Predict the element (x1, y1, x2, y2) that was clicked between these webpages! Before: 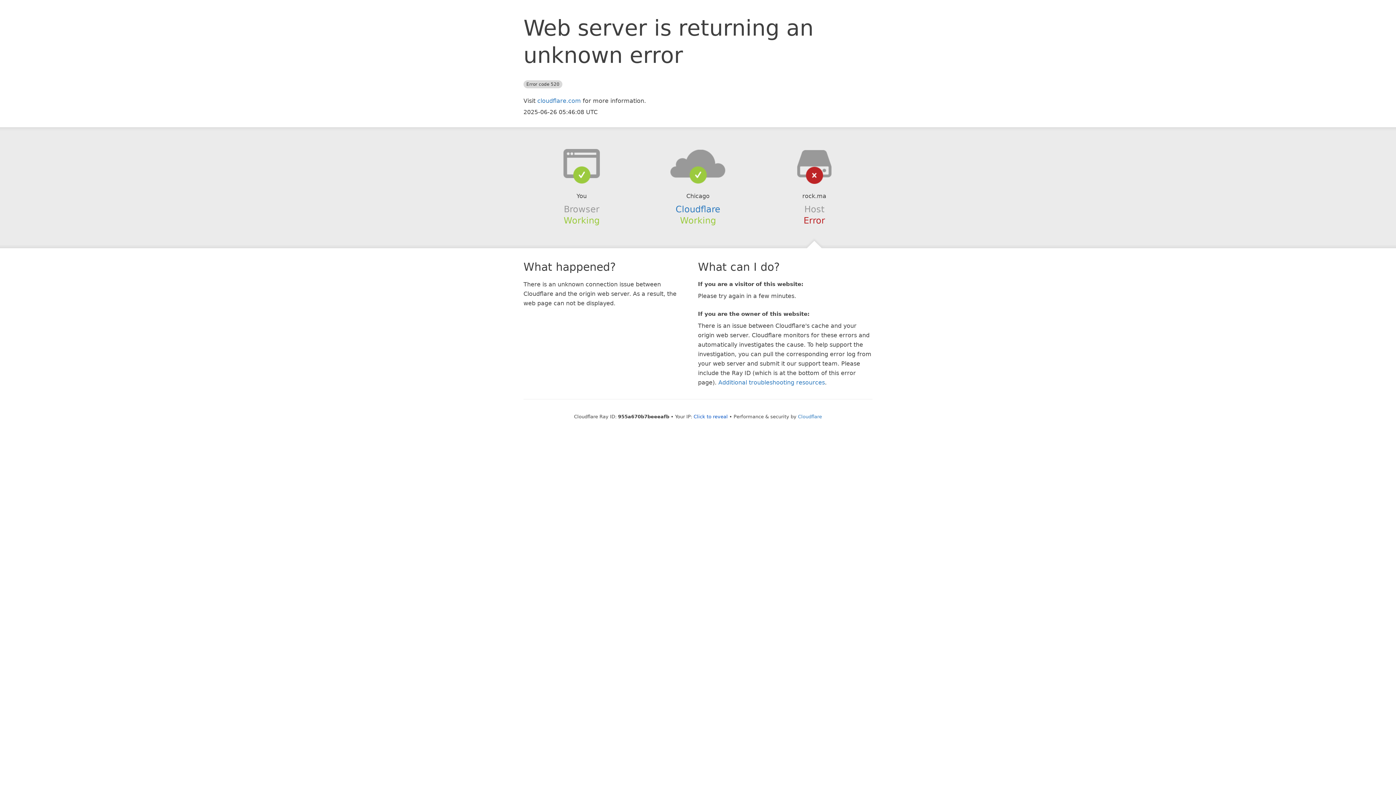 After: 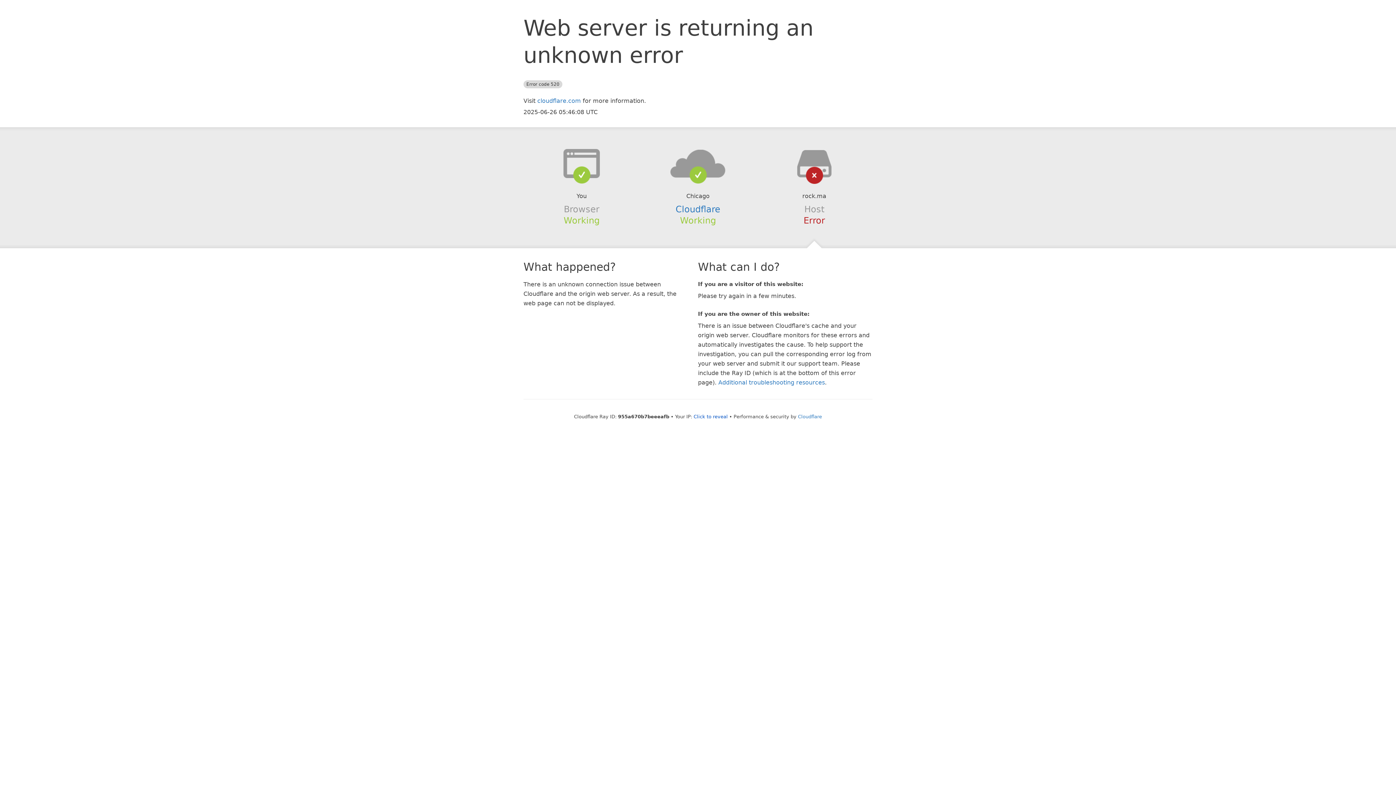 Action: bbox: (639, 148, 756, 178)